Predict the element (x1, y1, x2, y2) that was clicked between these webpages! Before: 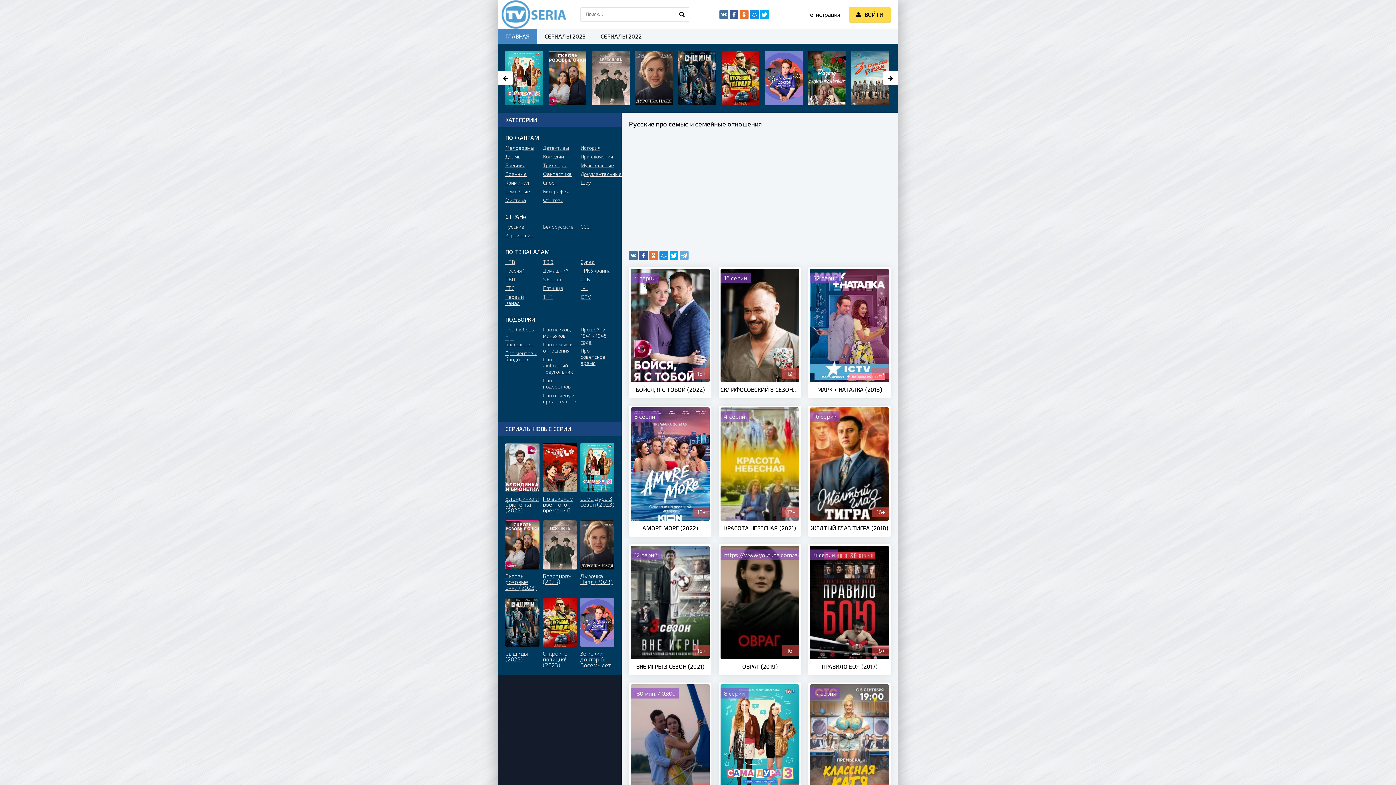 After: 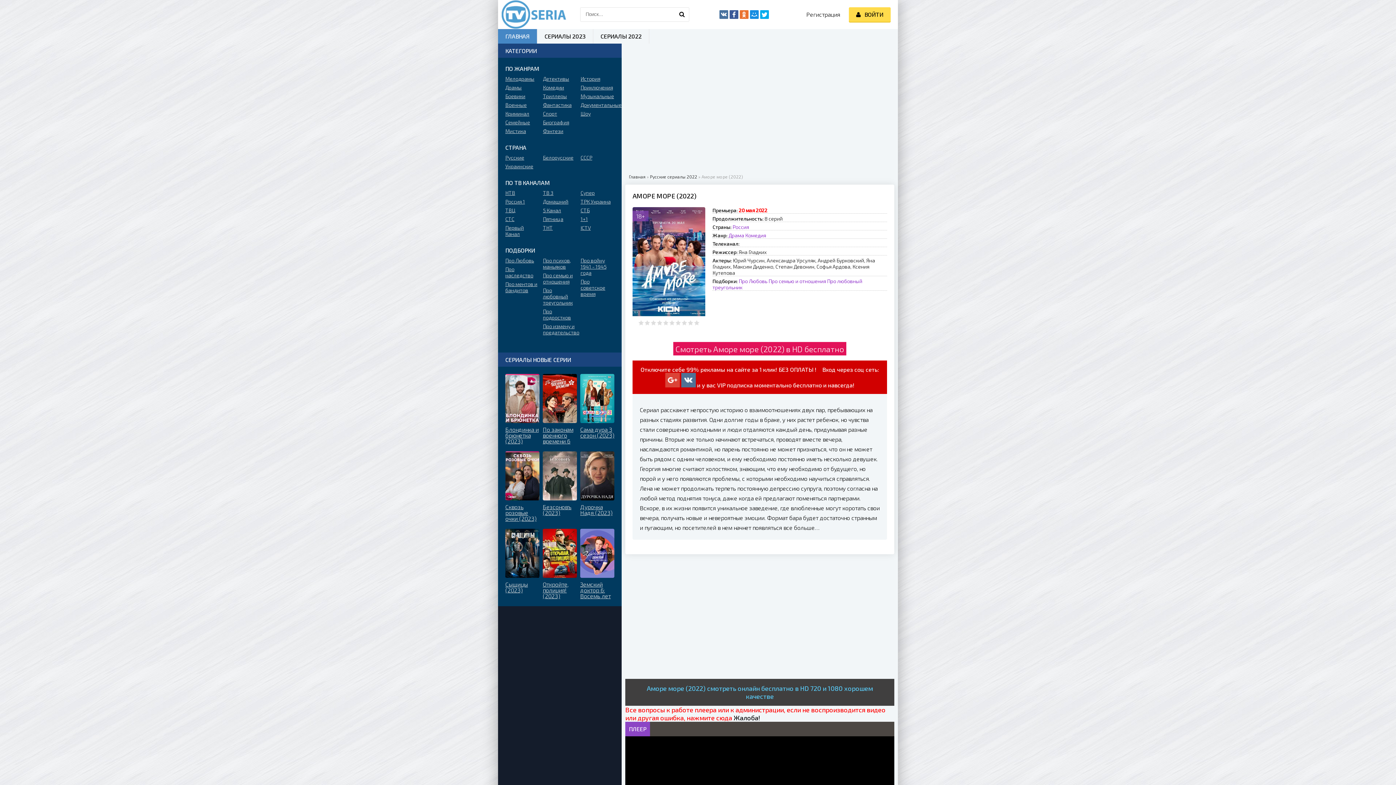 Action: label: АМОРЕ МОРЕ (2022) bbox: (630, 524, 709, 531)